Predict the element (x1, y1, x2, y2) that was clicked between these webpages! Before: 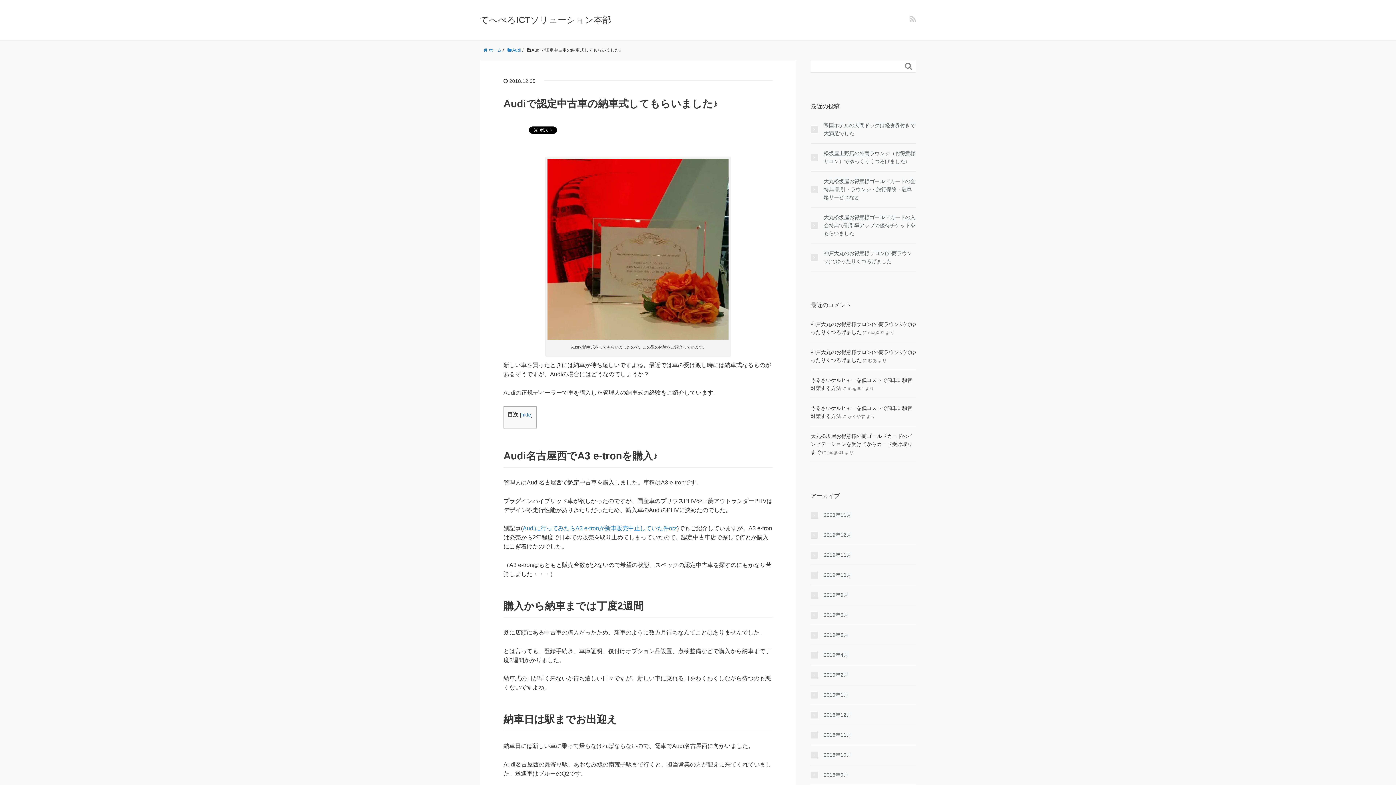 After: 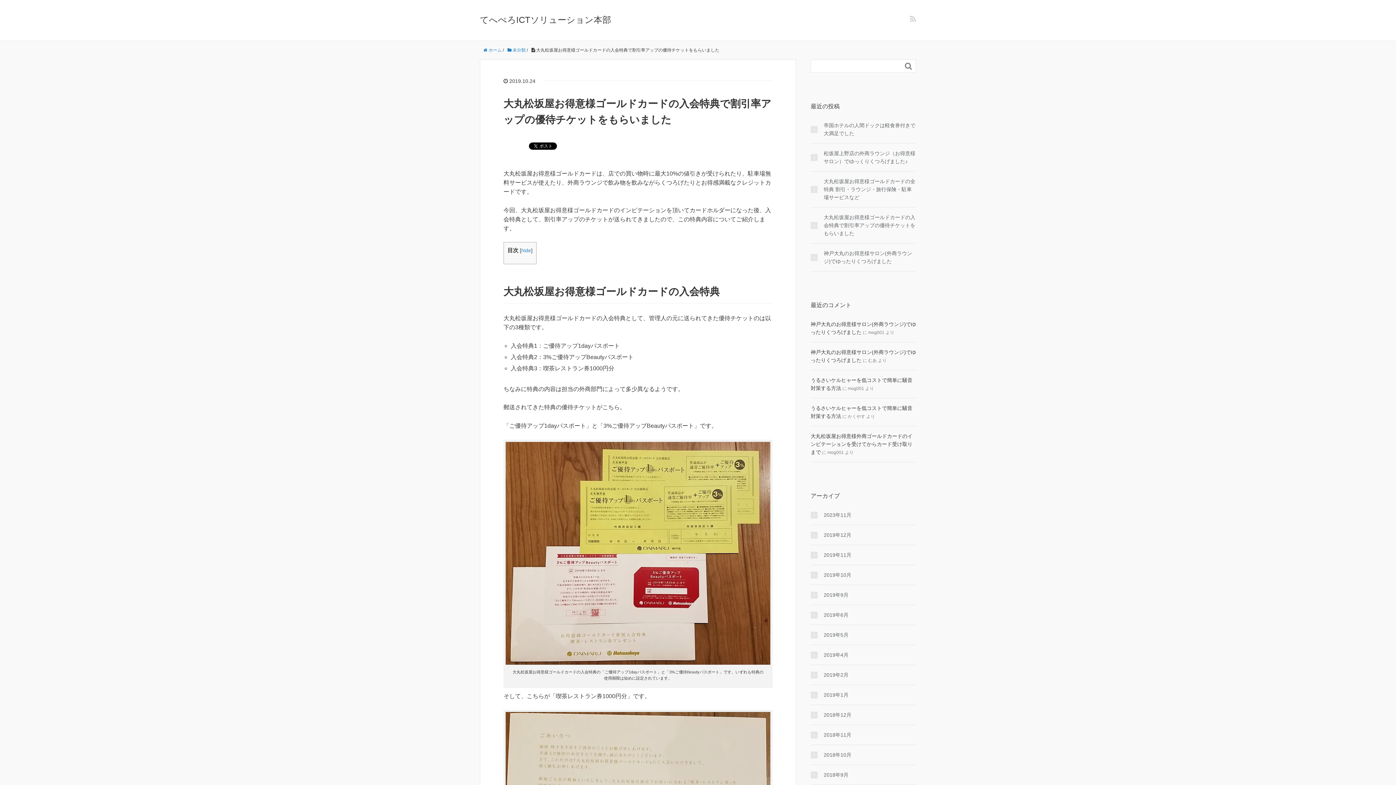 Action: bbox: (810, 213, 916, 237) label: 大丸松坂屋お得意様ゴールドカードの入会特典で割引率アップの優待チケットをもらいました